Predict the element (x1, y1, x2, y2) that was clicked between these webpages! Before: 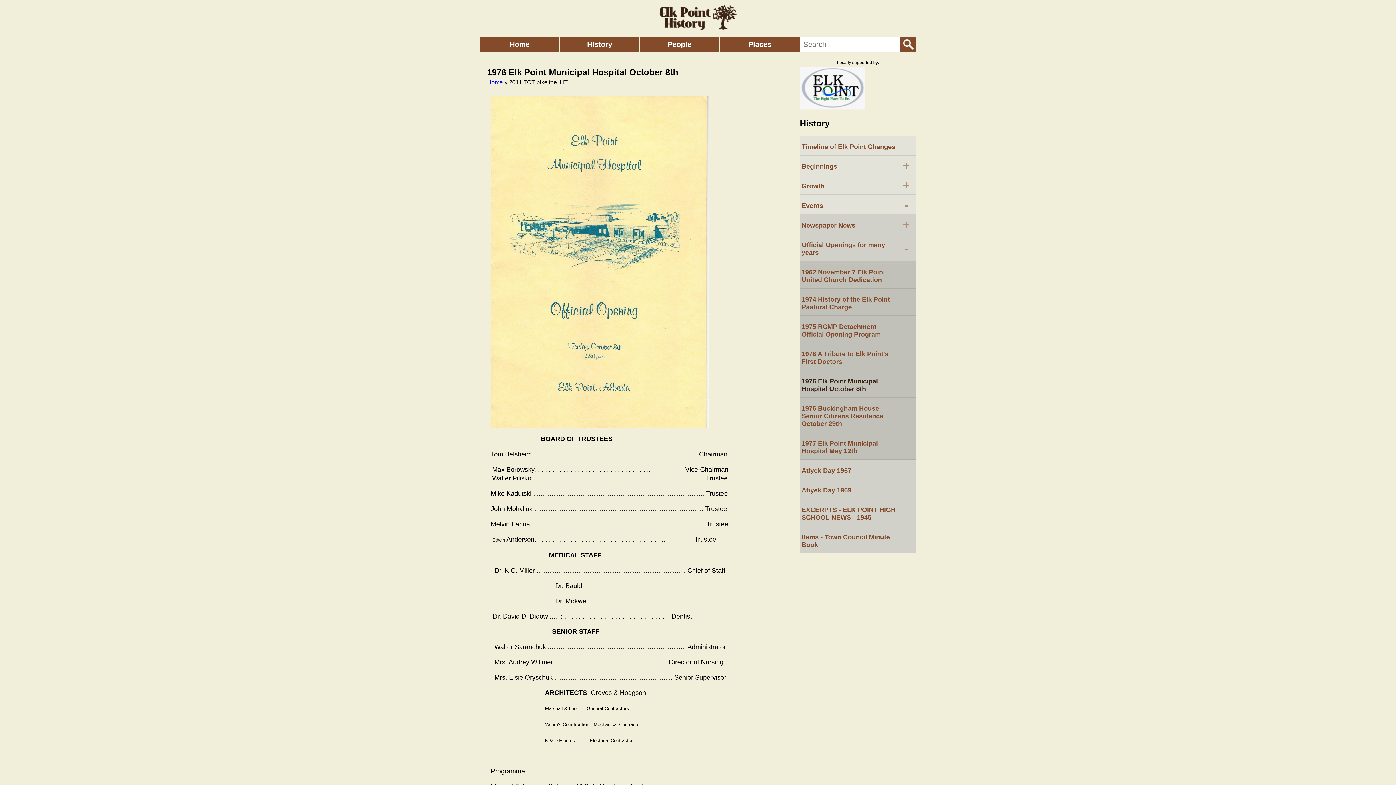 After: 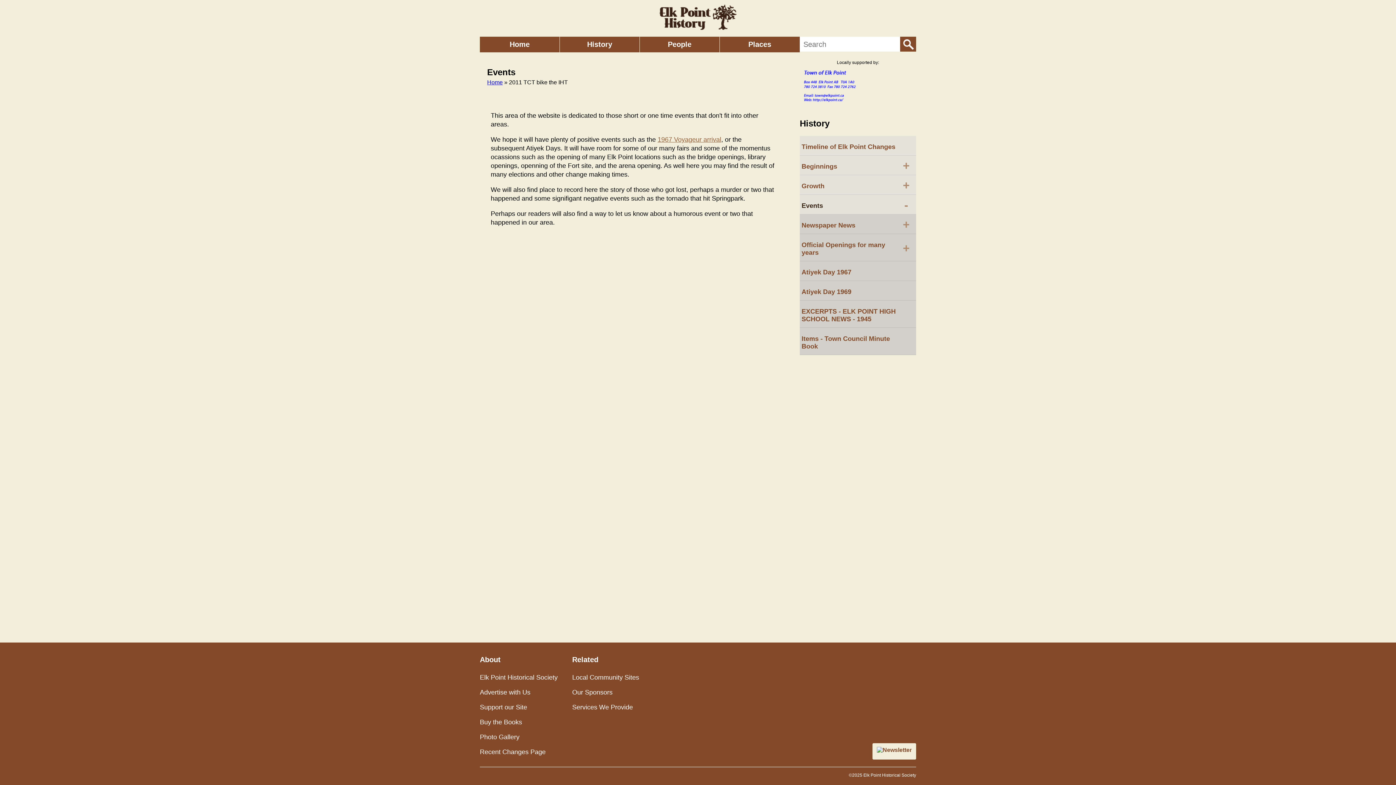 Action: label: Events
- bbox: (800, 194, 916, 214)